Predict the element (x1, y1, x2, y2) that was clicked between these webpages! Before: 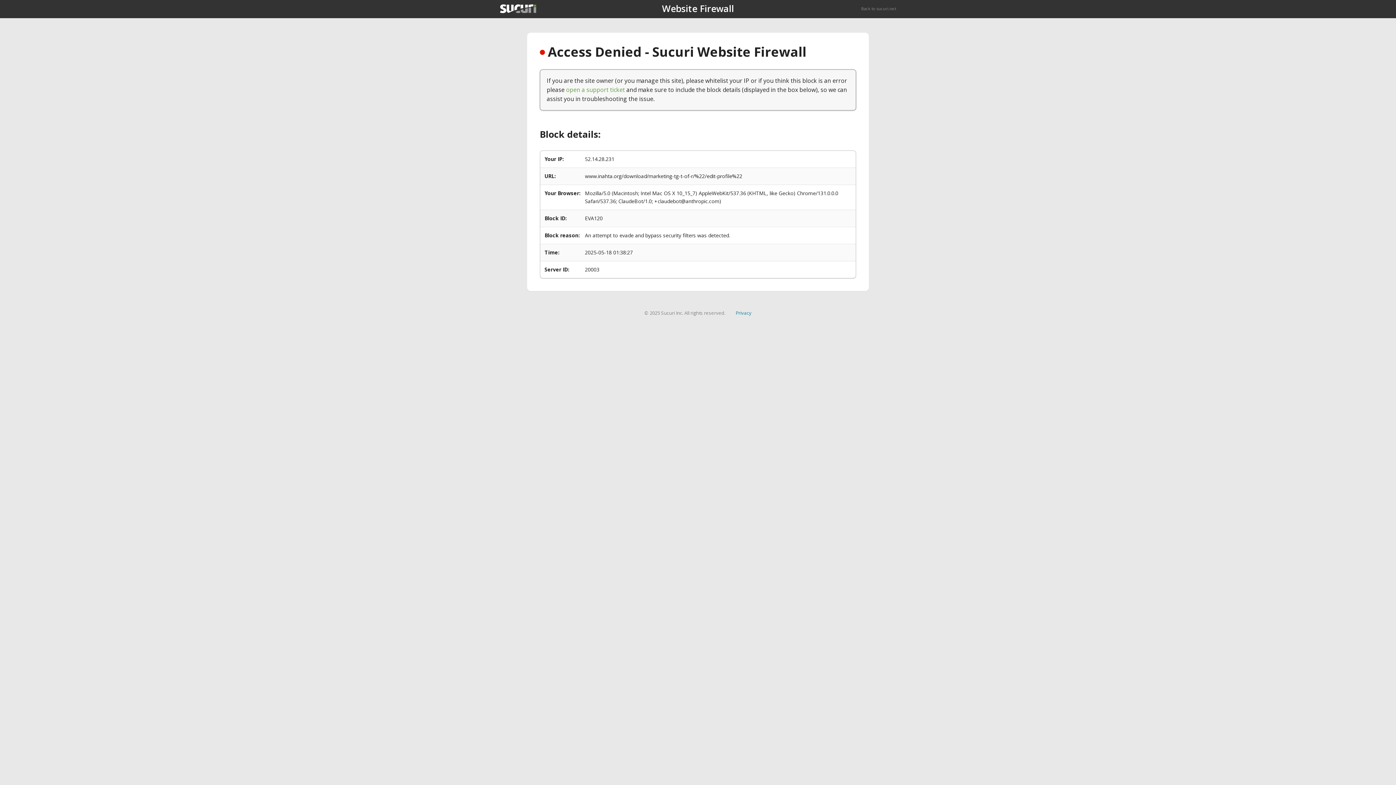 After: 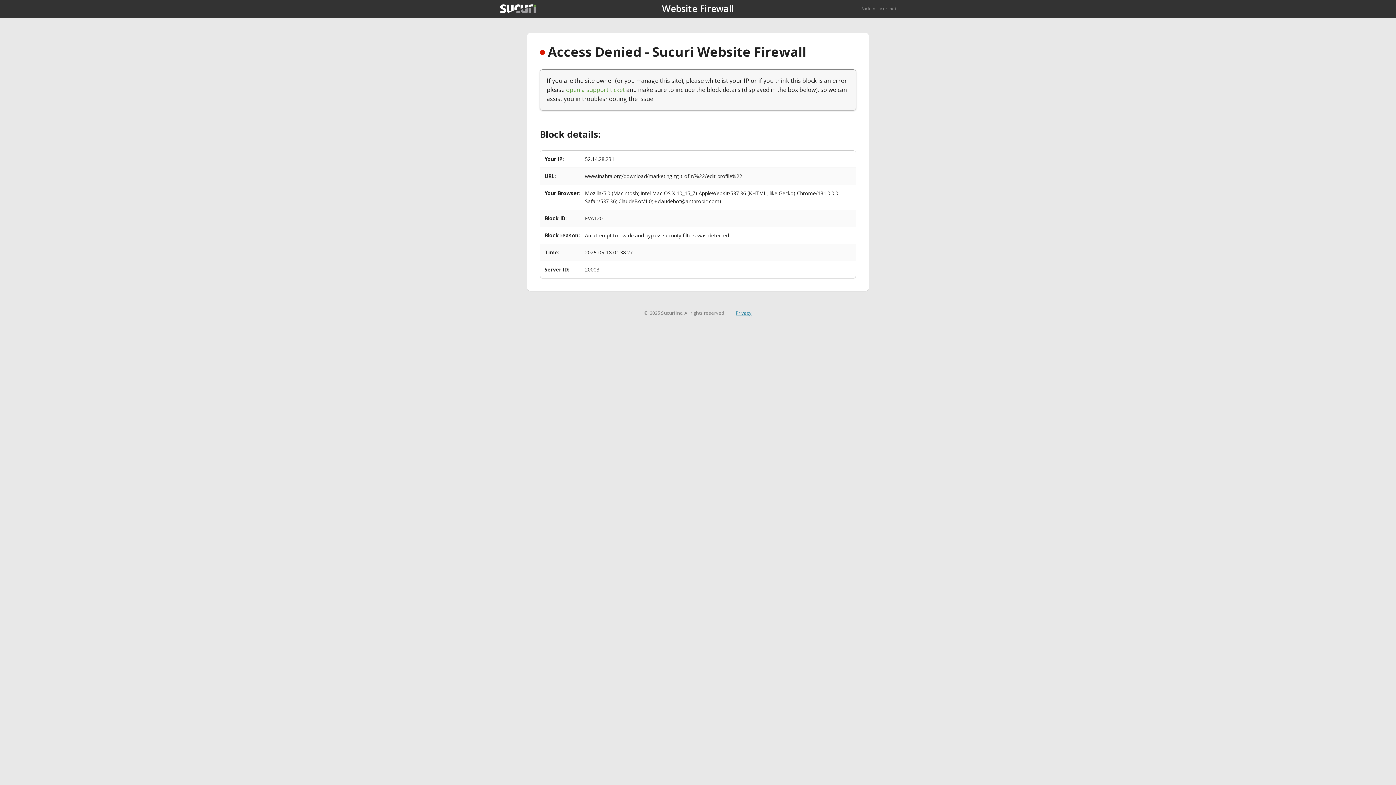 Action: bbox: (735, 309, 751, 316) label: Privacy